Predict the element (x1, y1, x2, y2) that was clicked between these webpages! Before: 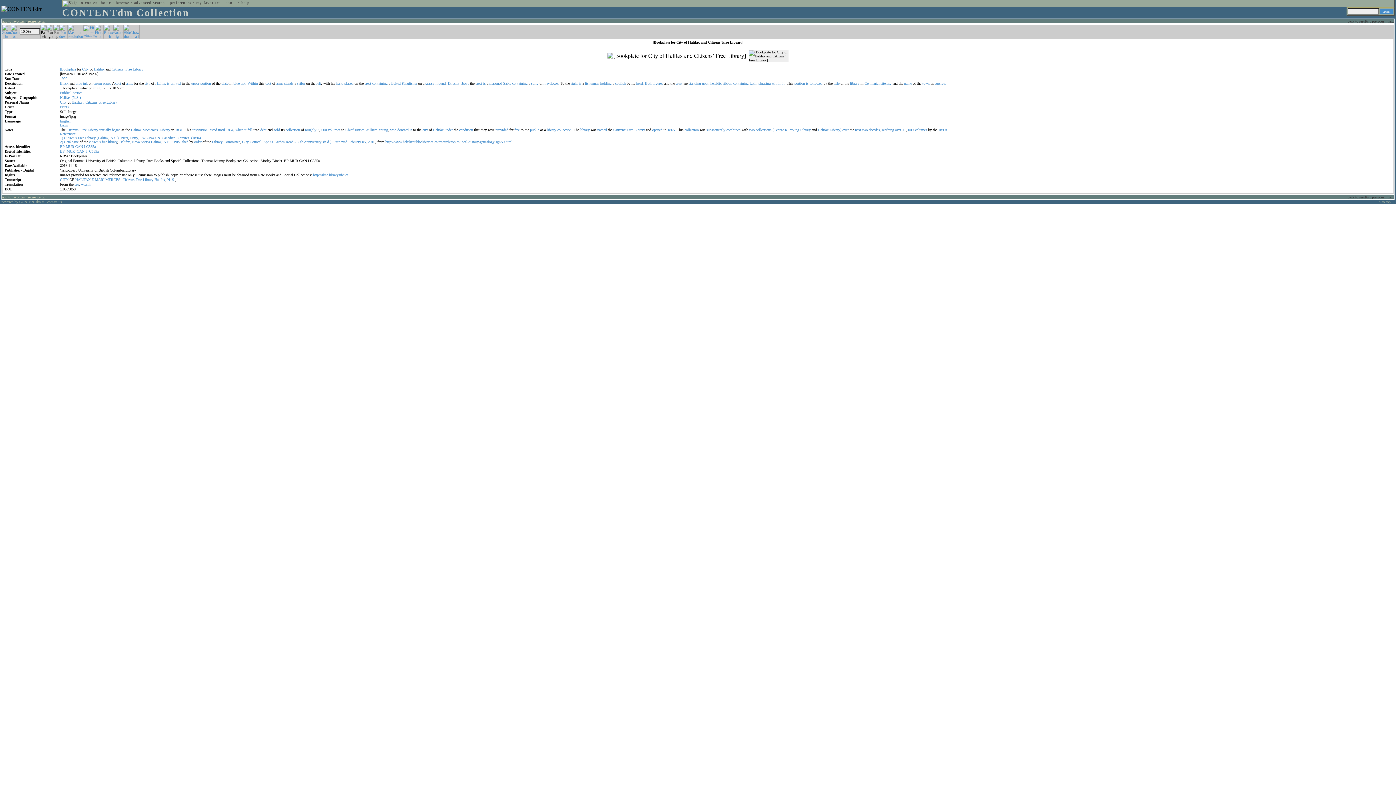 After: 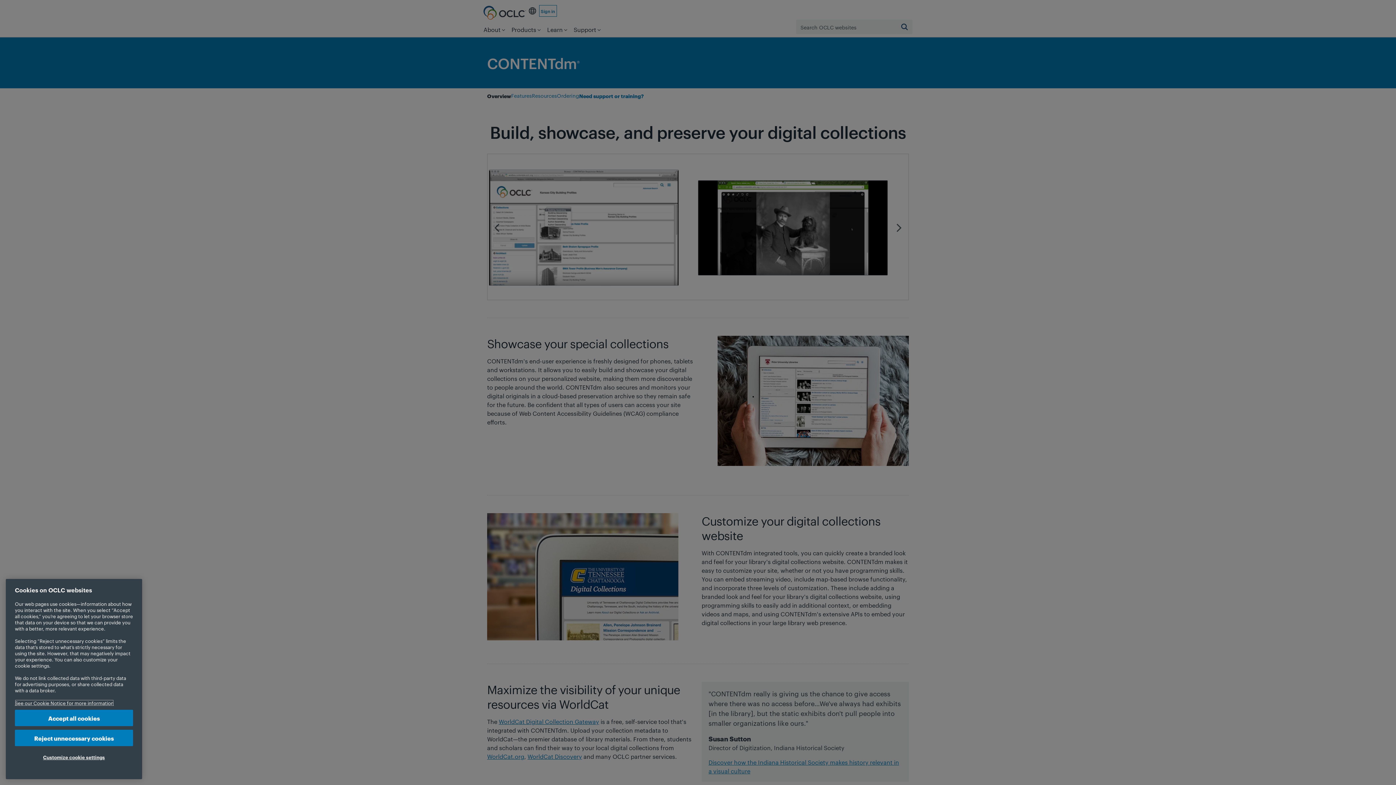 Action: bbox: (1, 200, 44, 204) label: powered by CONTENTdm ®